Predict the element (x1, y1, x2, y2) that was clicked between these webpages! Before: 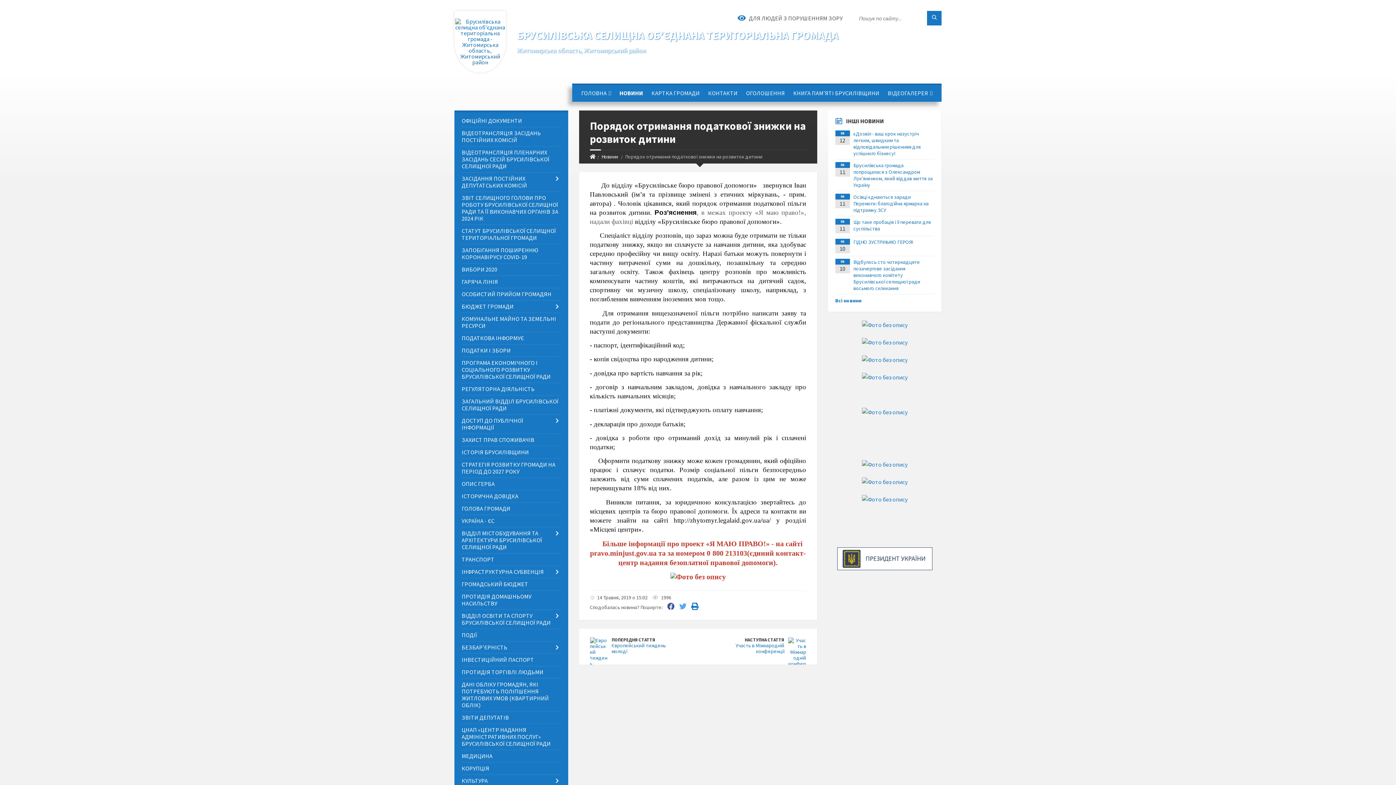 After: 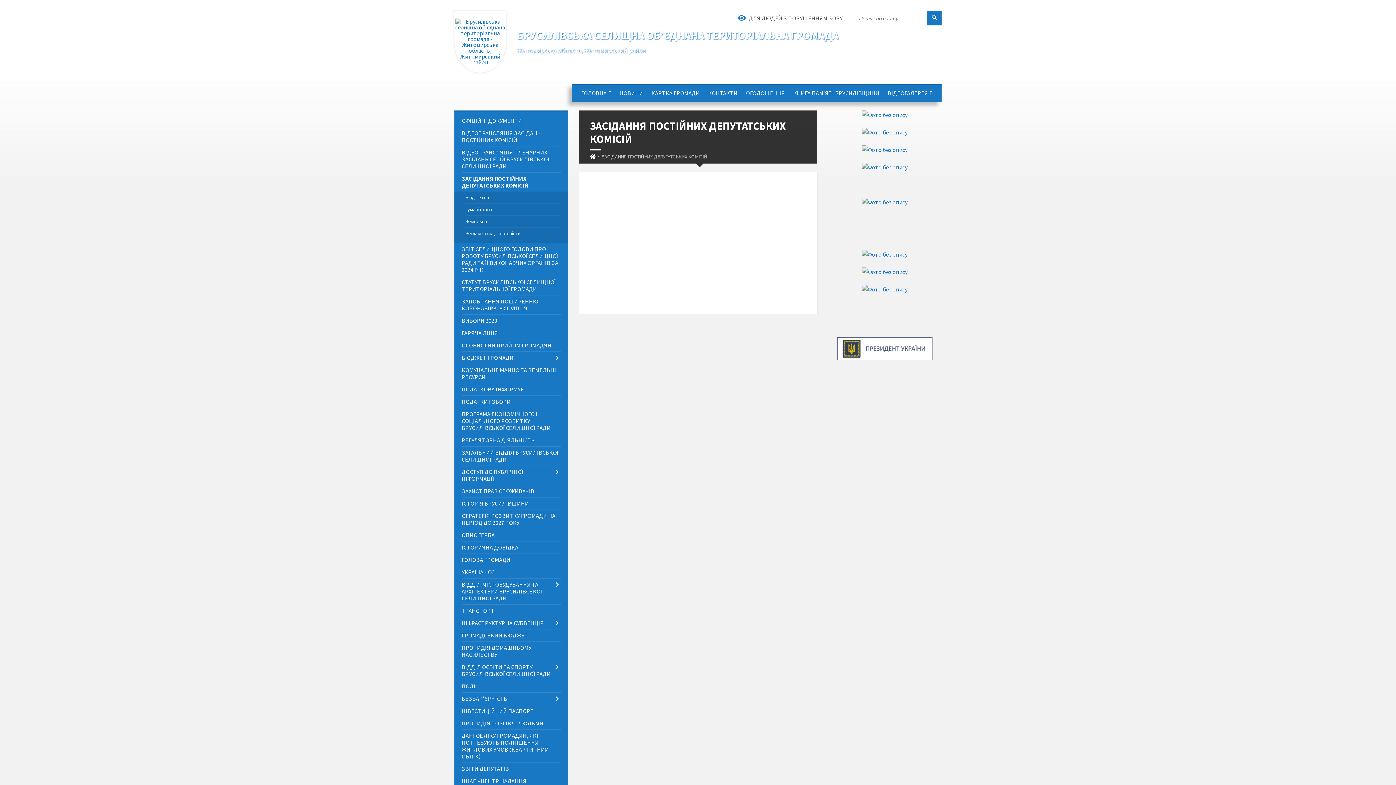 Action: bbox: (461, 172, 560, 191) label: ЗАСІДАННЯ ПОСТІЙНИХ ДЕПУТАТСЬКИХ КОМІСІЙ